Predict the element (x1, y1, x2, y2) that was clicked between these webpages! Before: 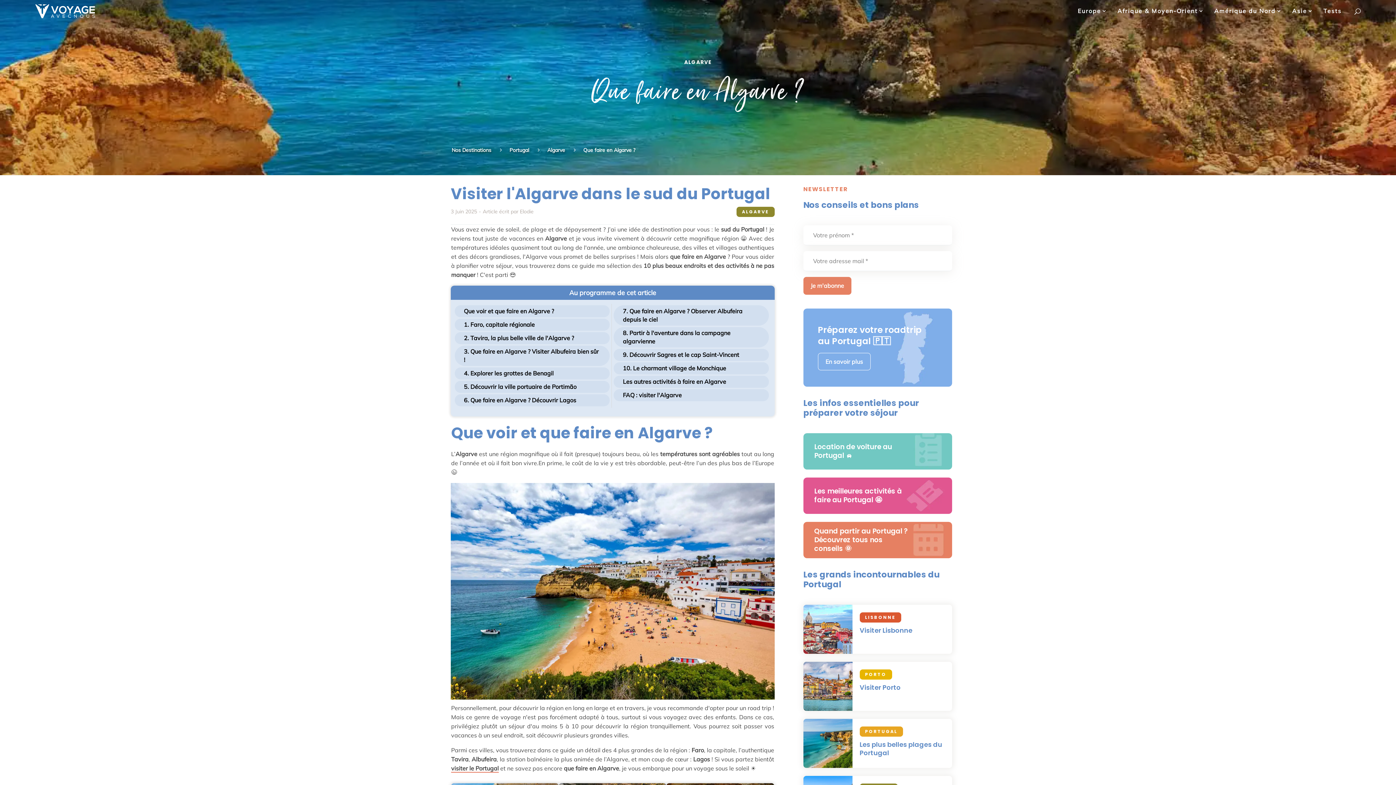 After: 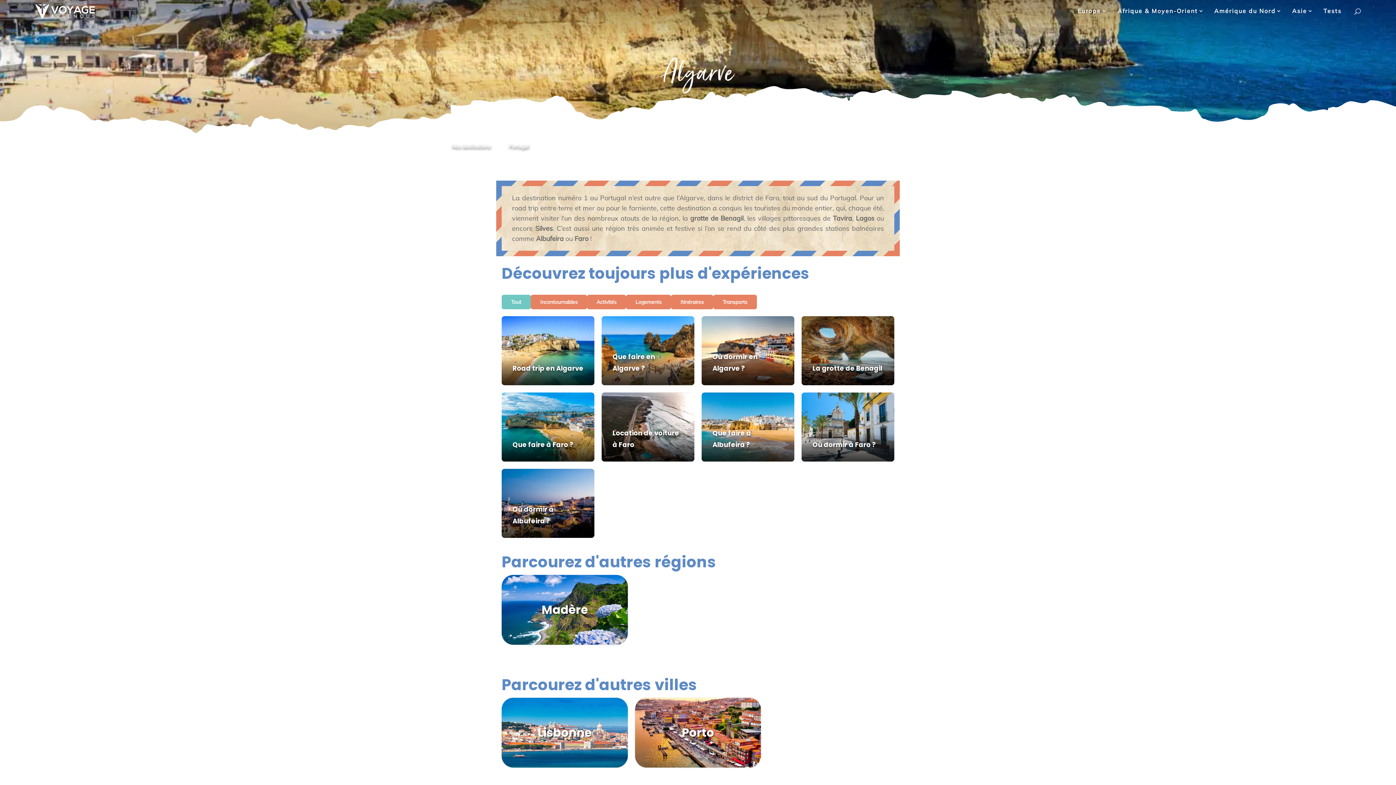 Action: label: Algarve  bbox: (547, 146, 566, 153)